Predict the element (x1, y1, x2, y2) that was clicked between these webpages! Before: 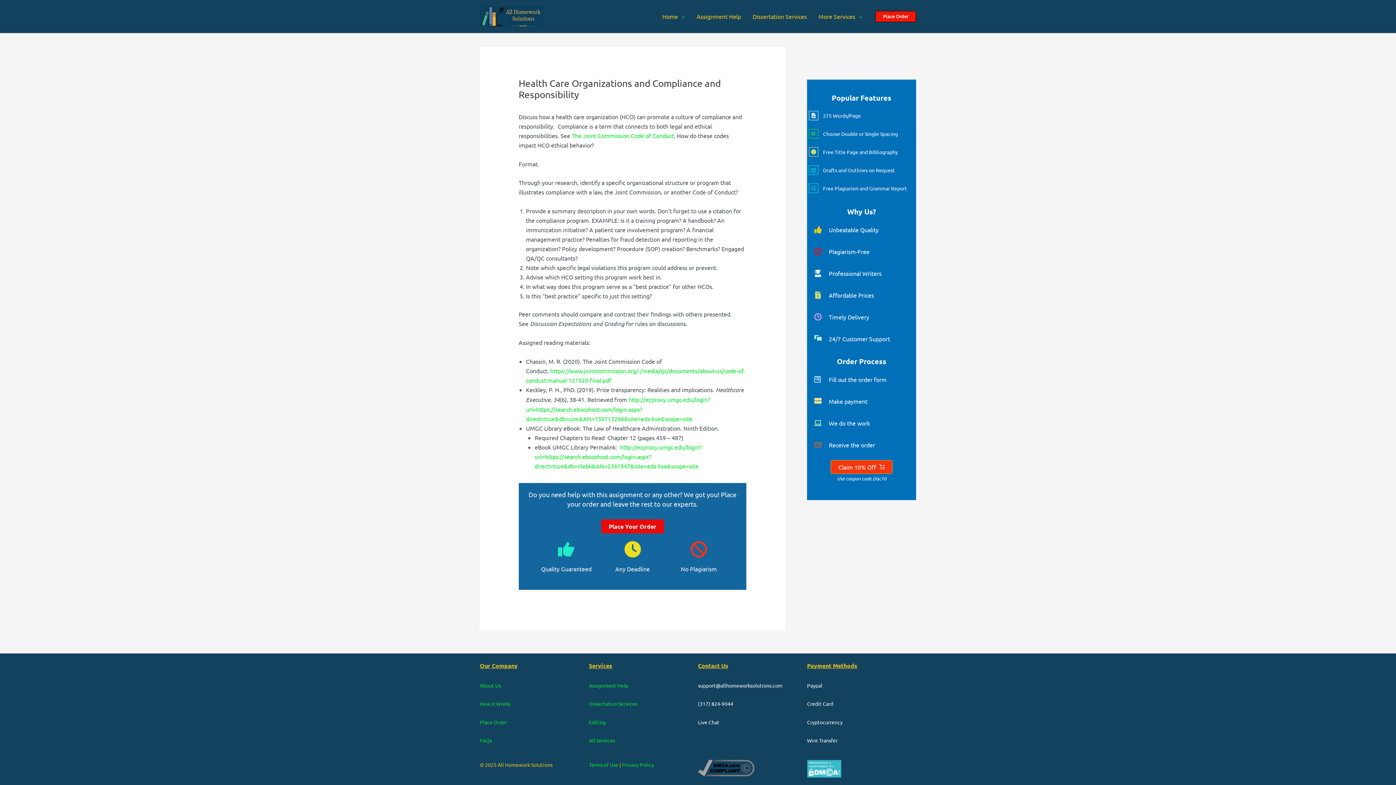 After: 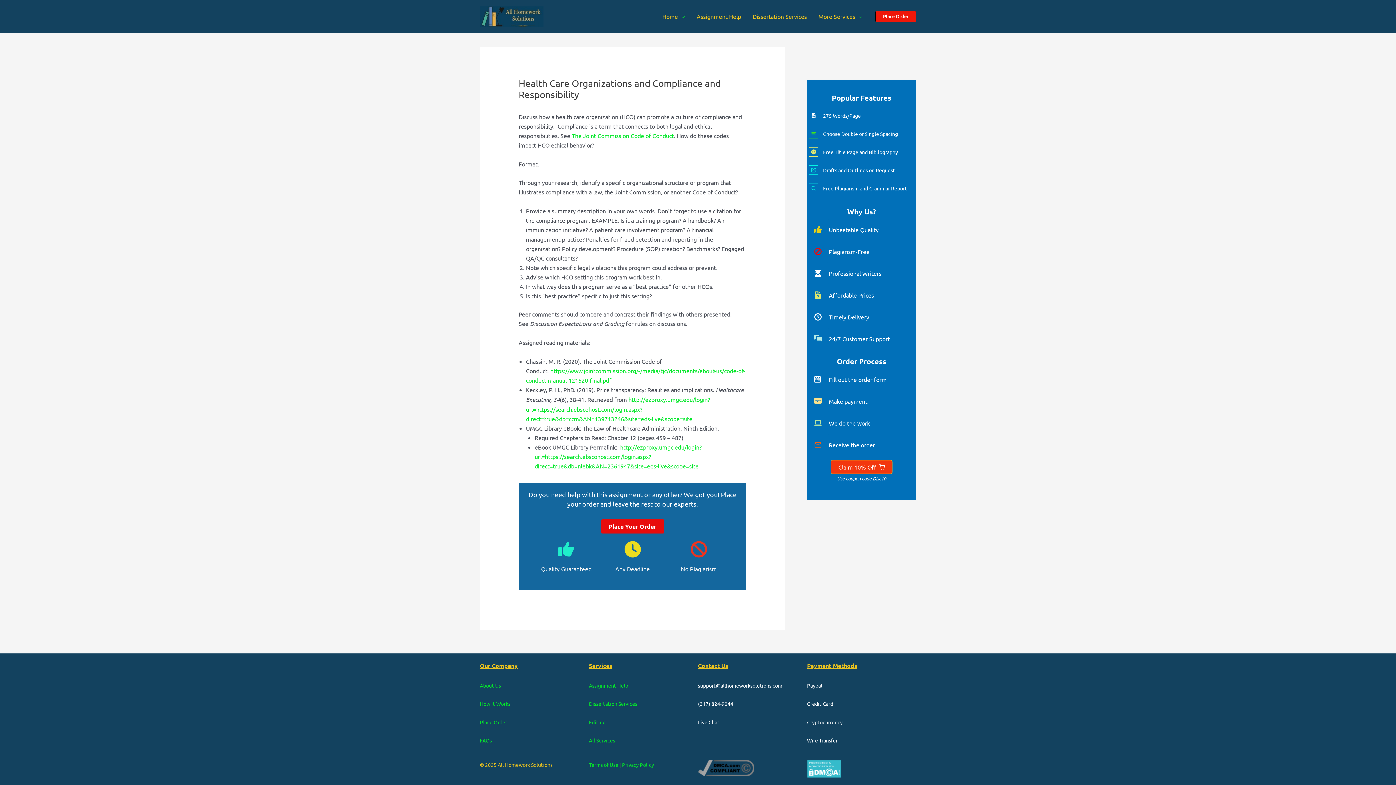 Action: label: Timely Delivery bbox: (807, 306, 916, 328)